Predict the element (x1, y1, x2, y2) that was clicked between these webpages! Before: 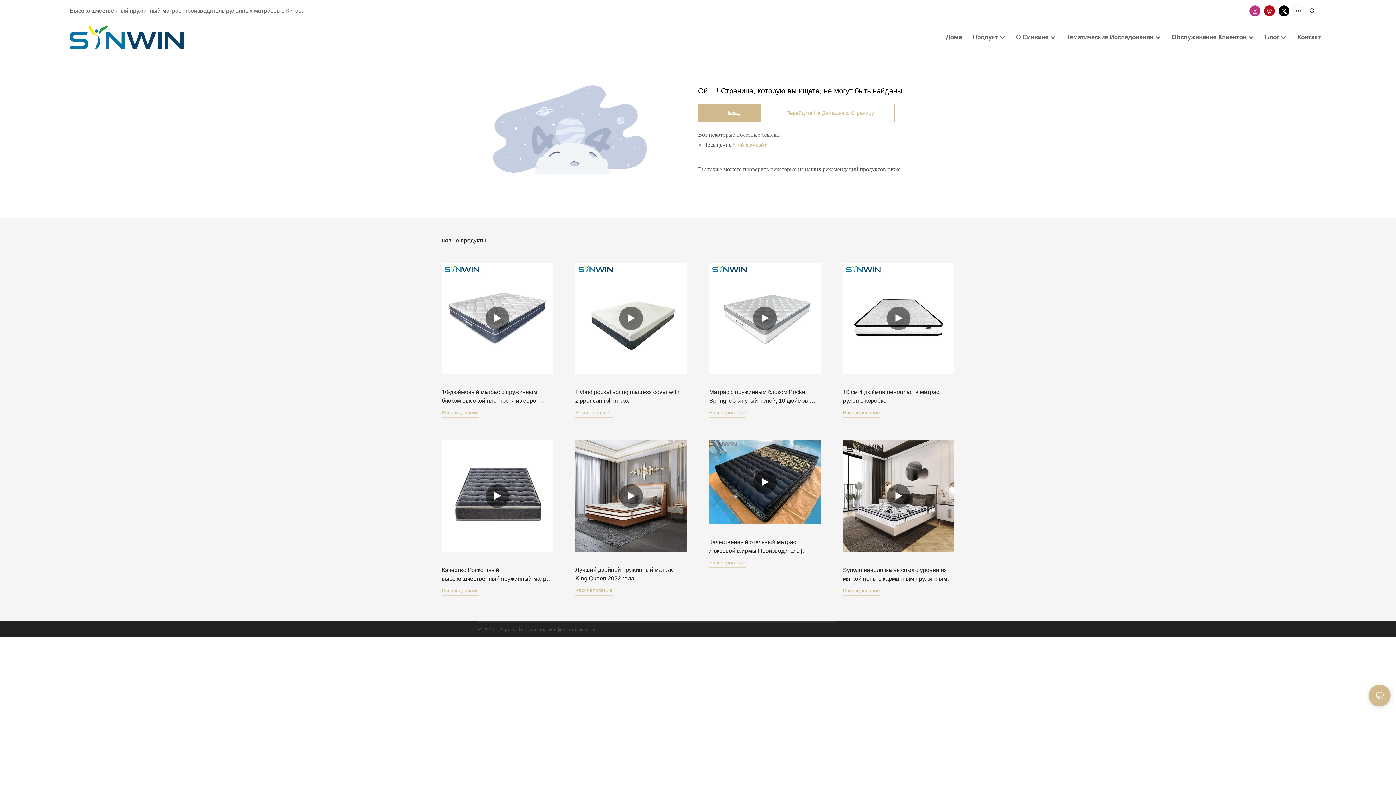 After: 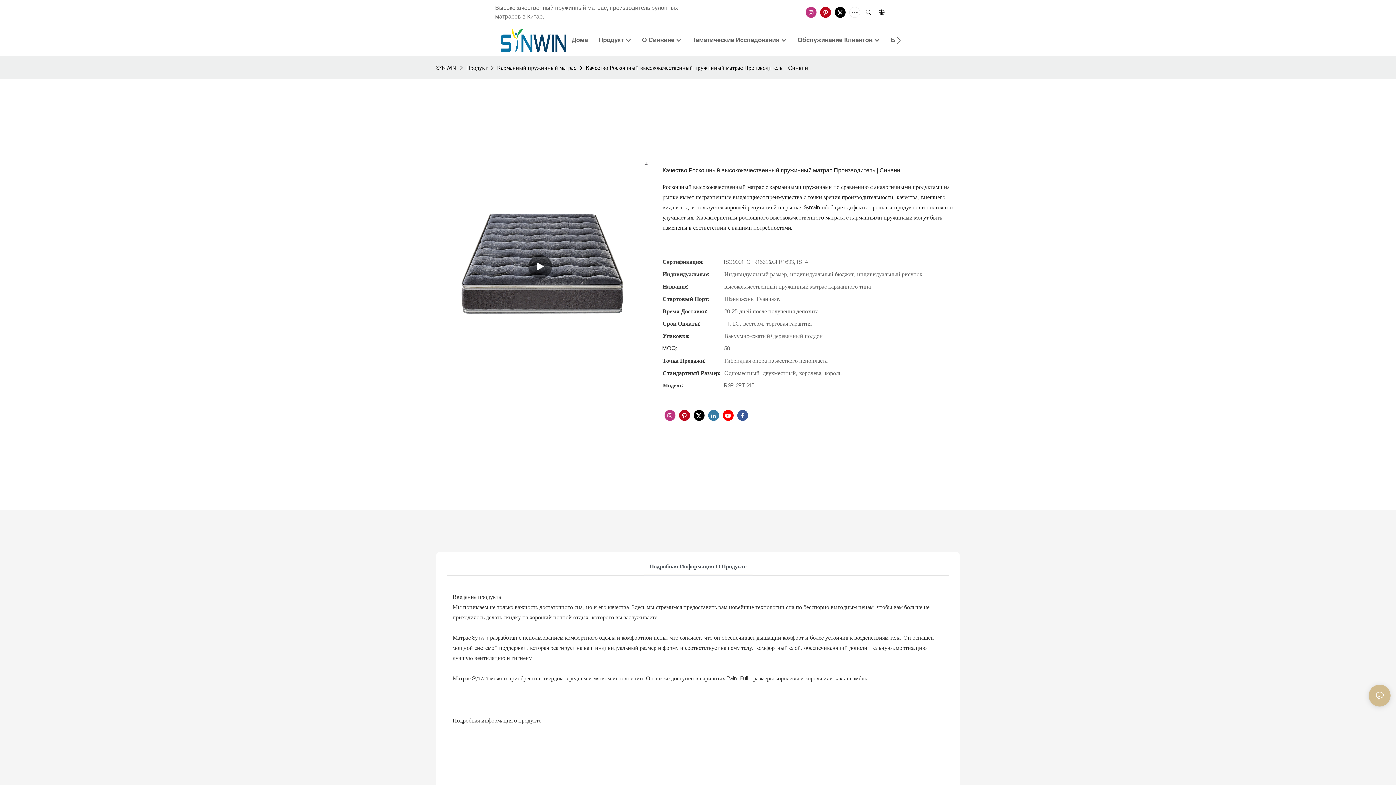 Action: bbox: (441, 440, 553, 552)